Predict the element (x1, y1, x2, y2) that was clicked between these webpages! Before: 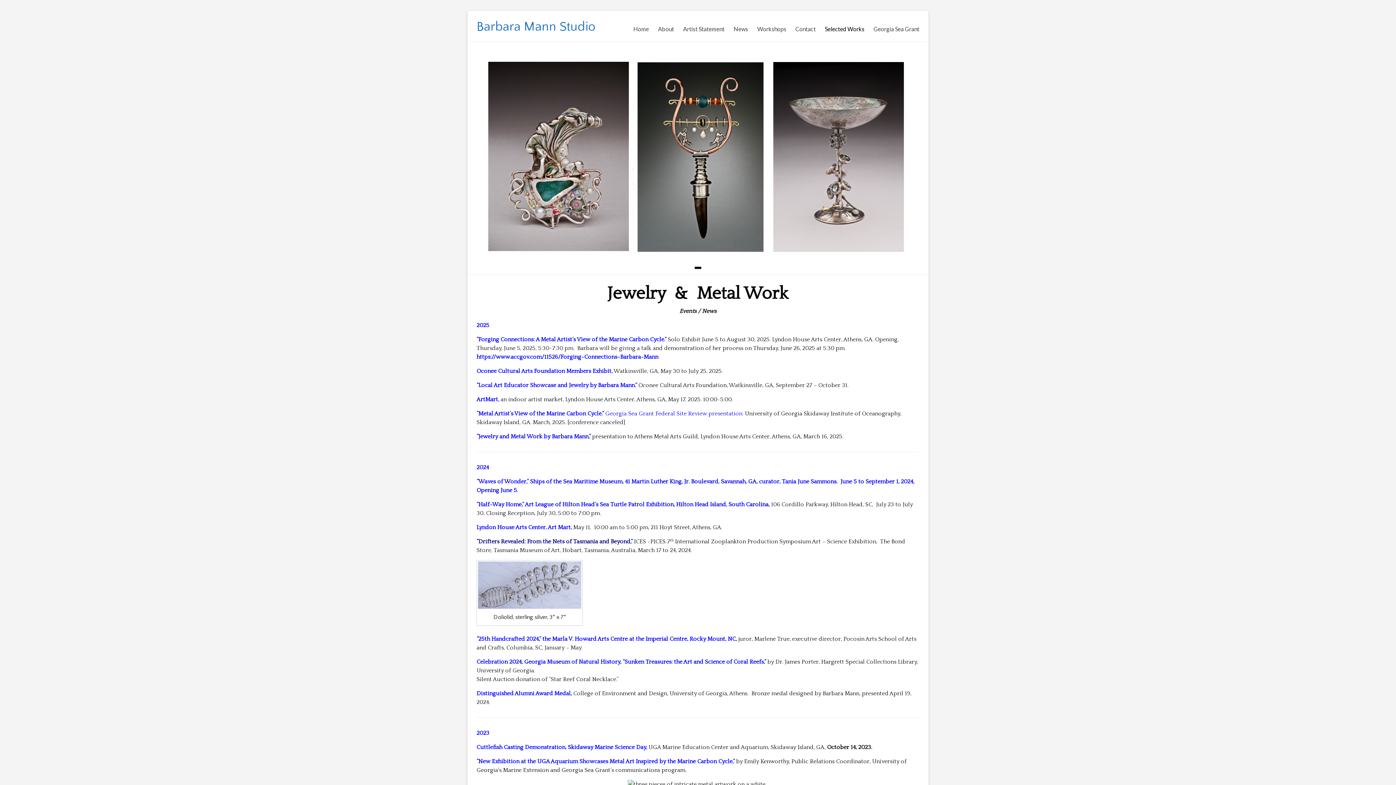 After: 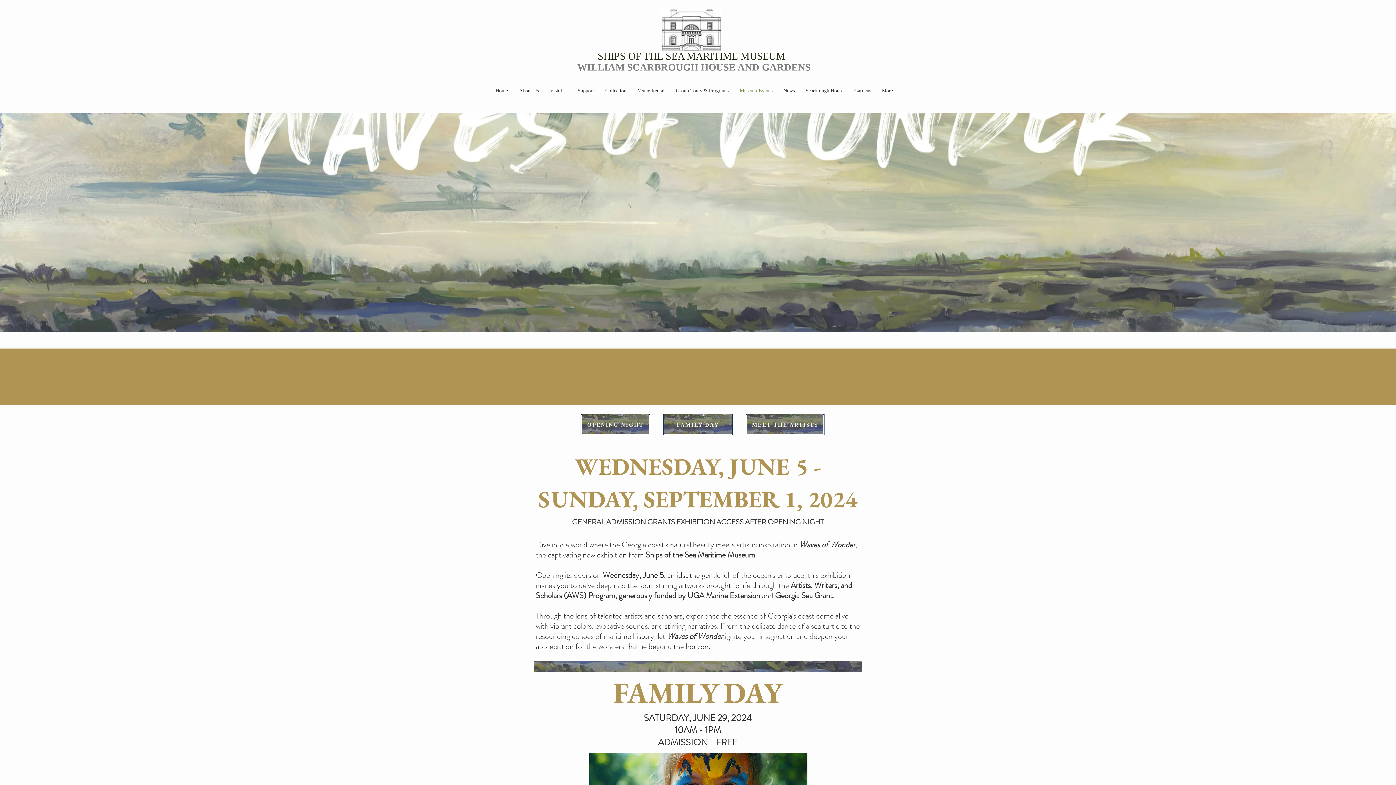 Action: bbox: (476, 478, 622, 484) label: “Waves of Wonder,” Ships of the Sea Maritime Museum